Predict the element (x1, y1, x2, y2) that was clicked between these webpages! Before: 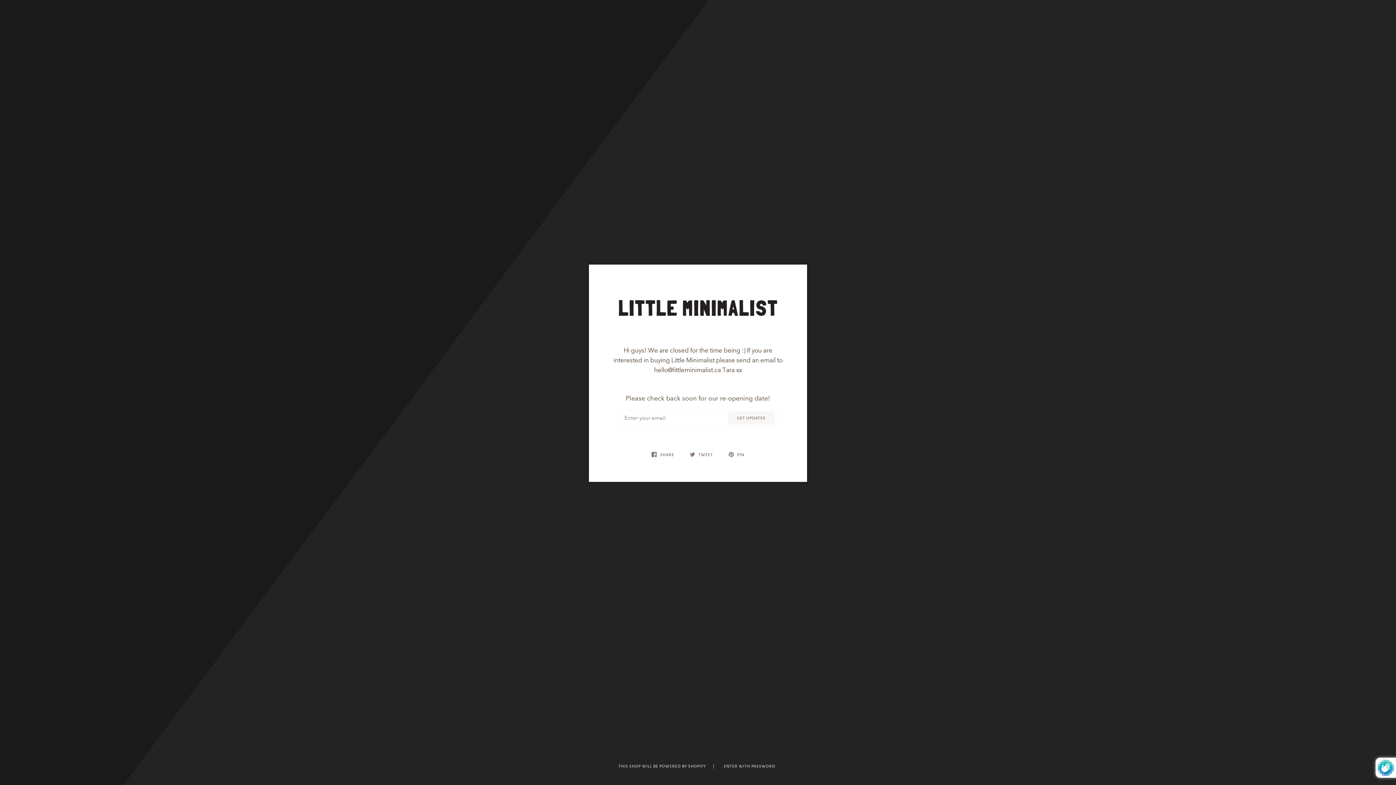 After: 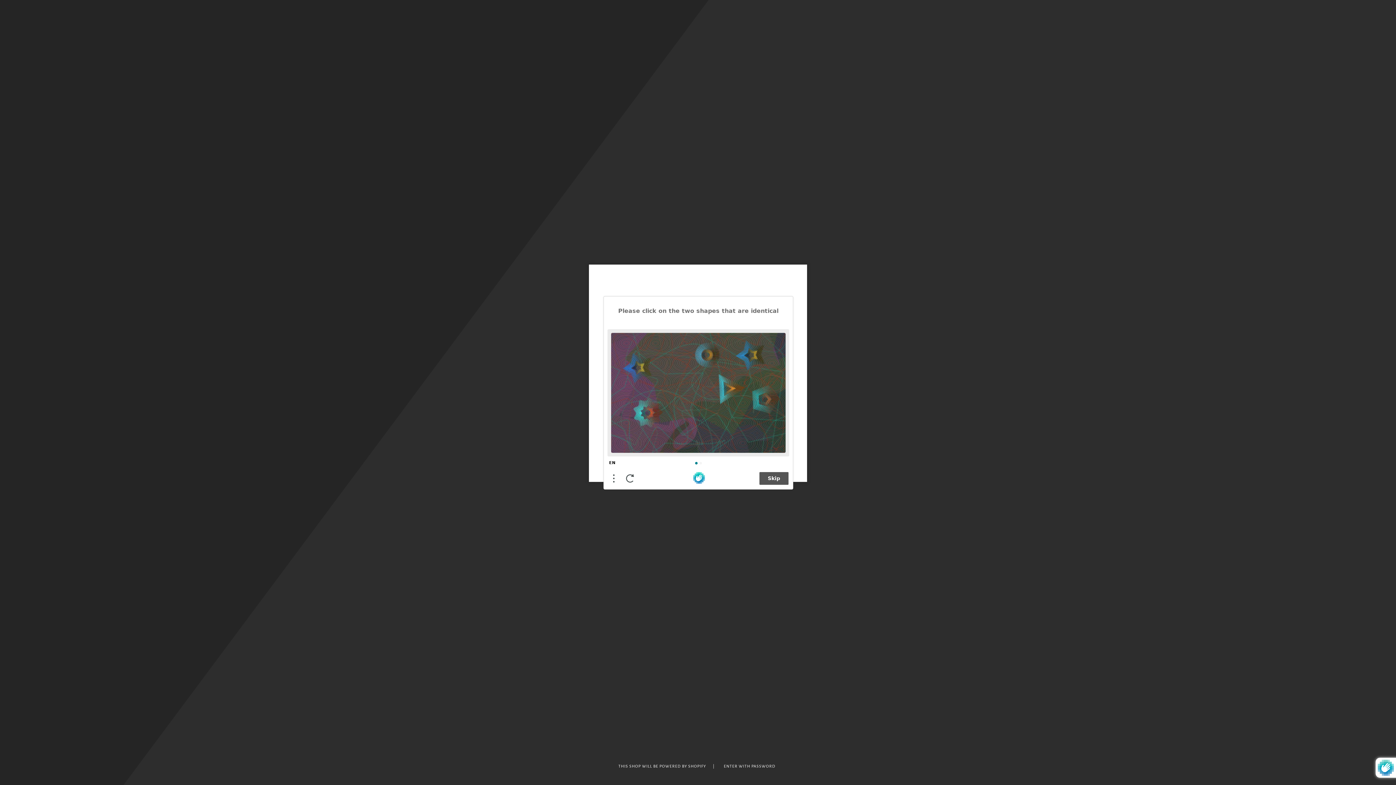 Action: label: GET UPDATES bbox: (728, 411, 774, 424)